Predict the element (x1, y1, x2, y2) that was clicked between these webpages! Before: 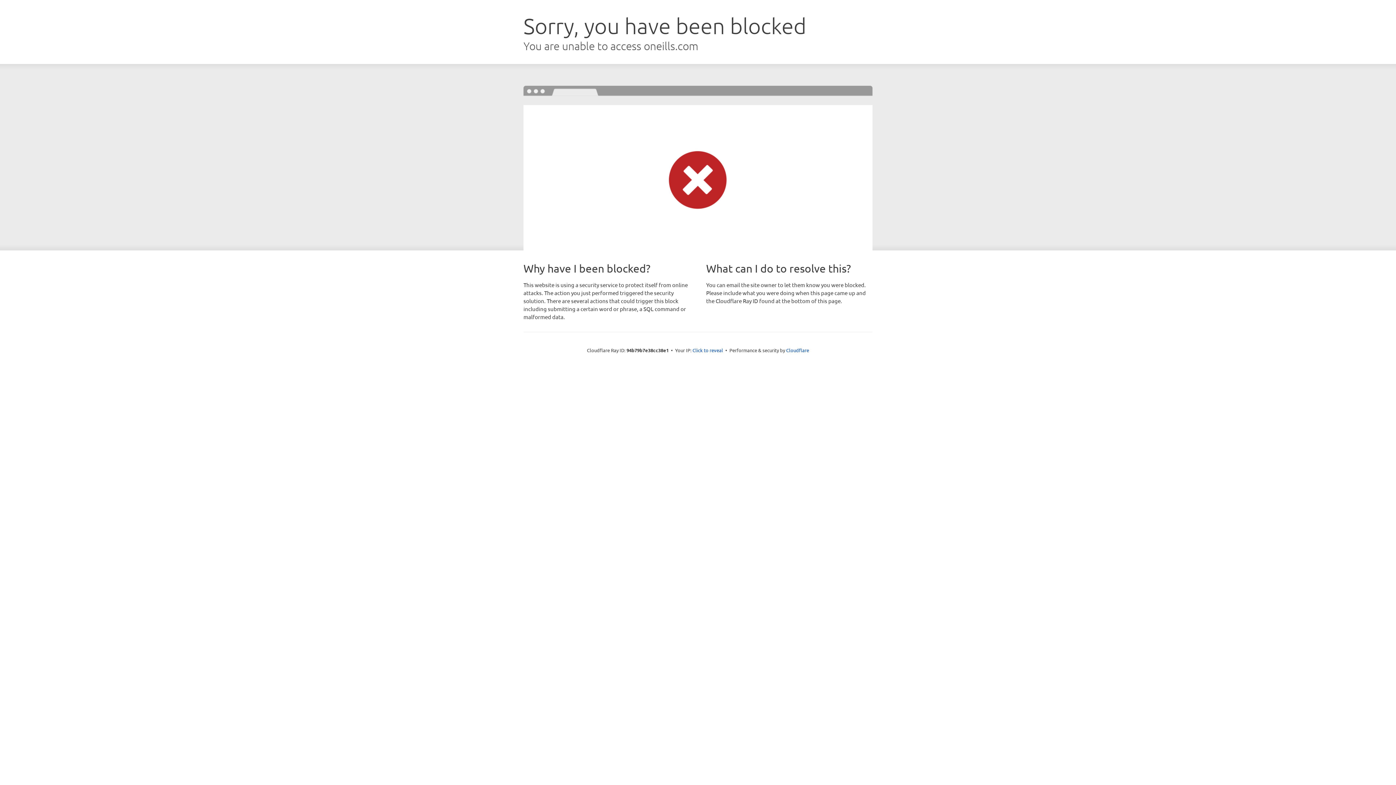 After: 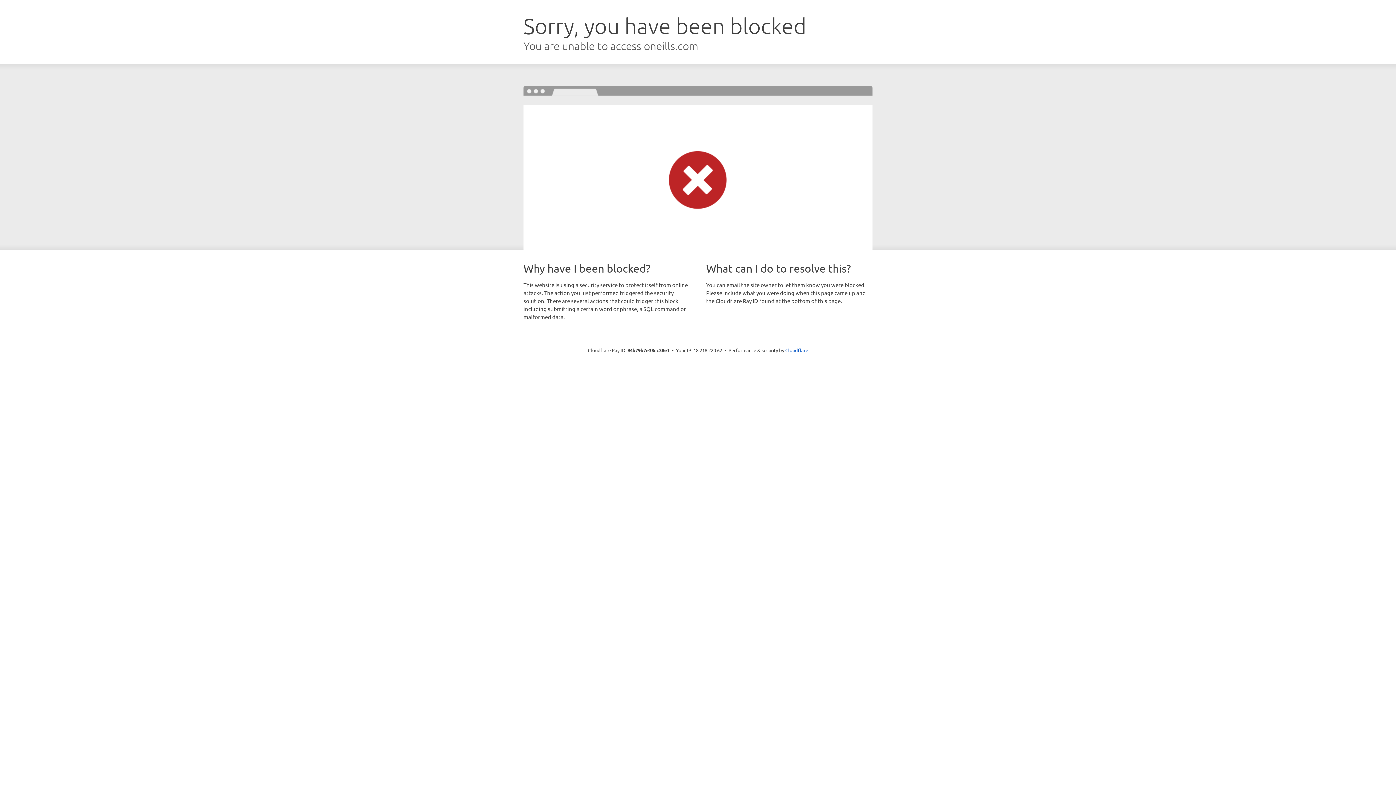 Action: bbox: (692, 346, 723, 353) label: Click to reveal